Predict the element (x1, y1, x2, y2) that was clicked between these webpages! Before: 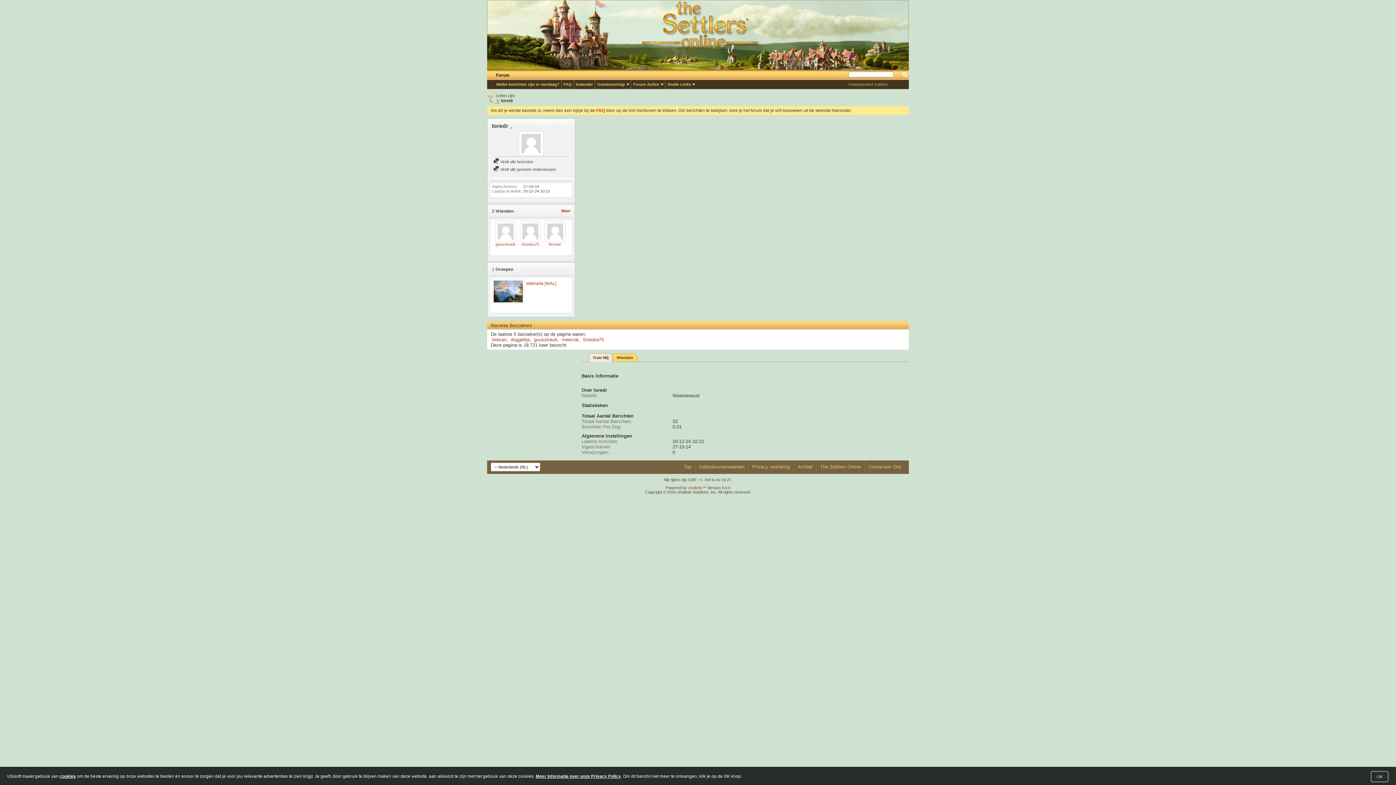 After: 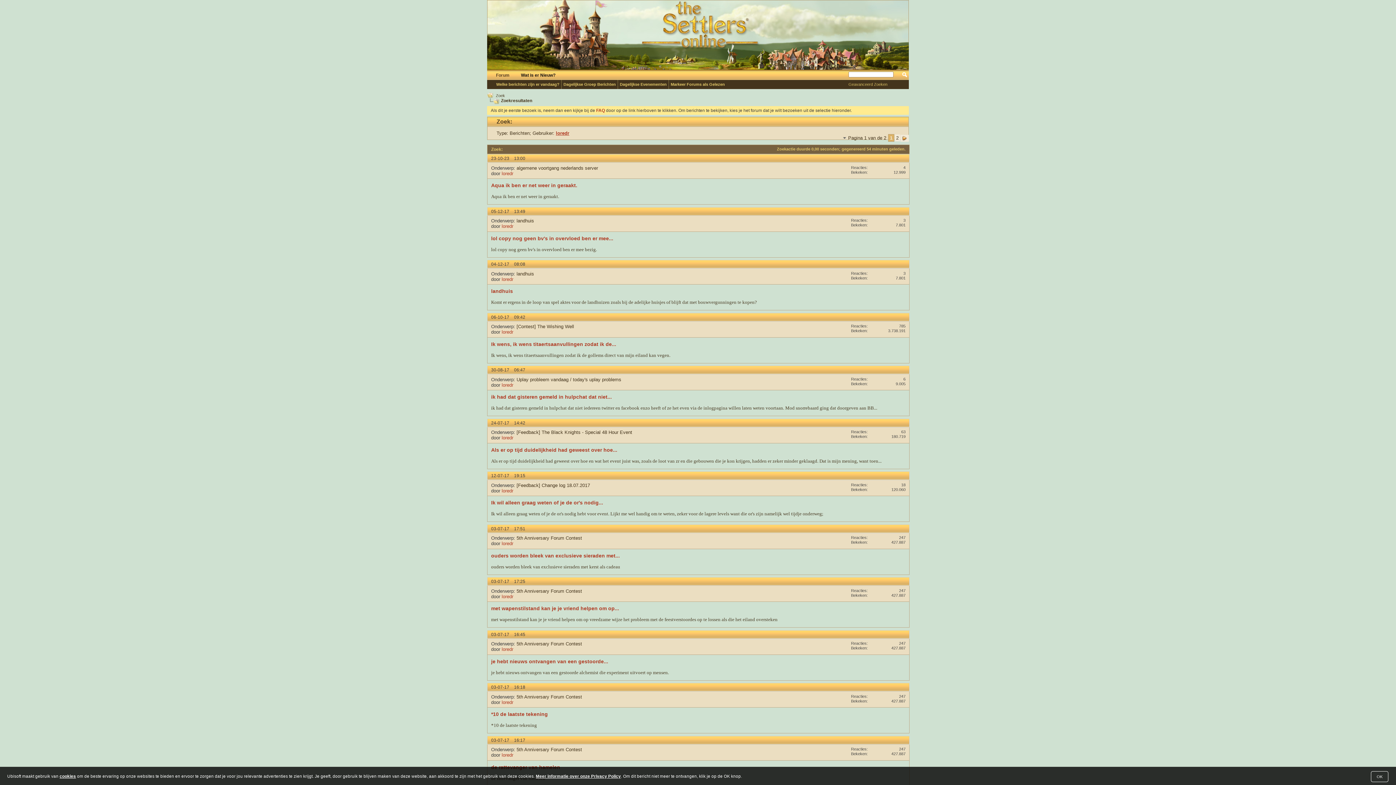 Action: label:  Vindt alle berichten bbox: (493, 159, 533, 163)